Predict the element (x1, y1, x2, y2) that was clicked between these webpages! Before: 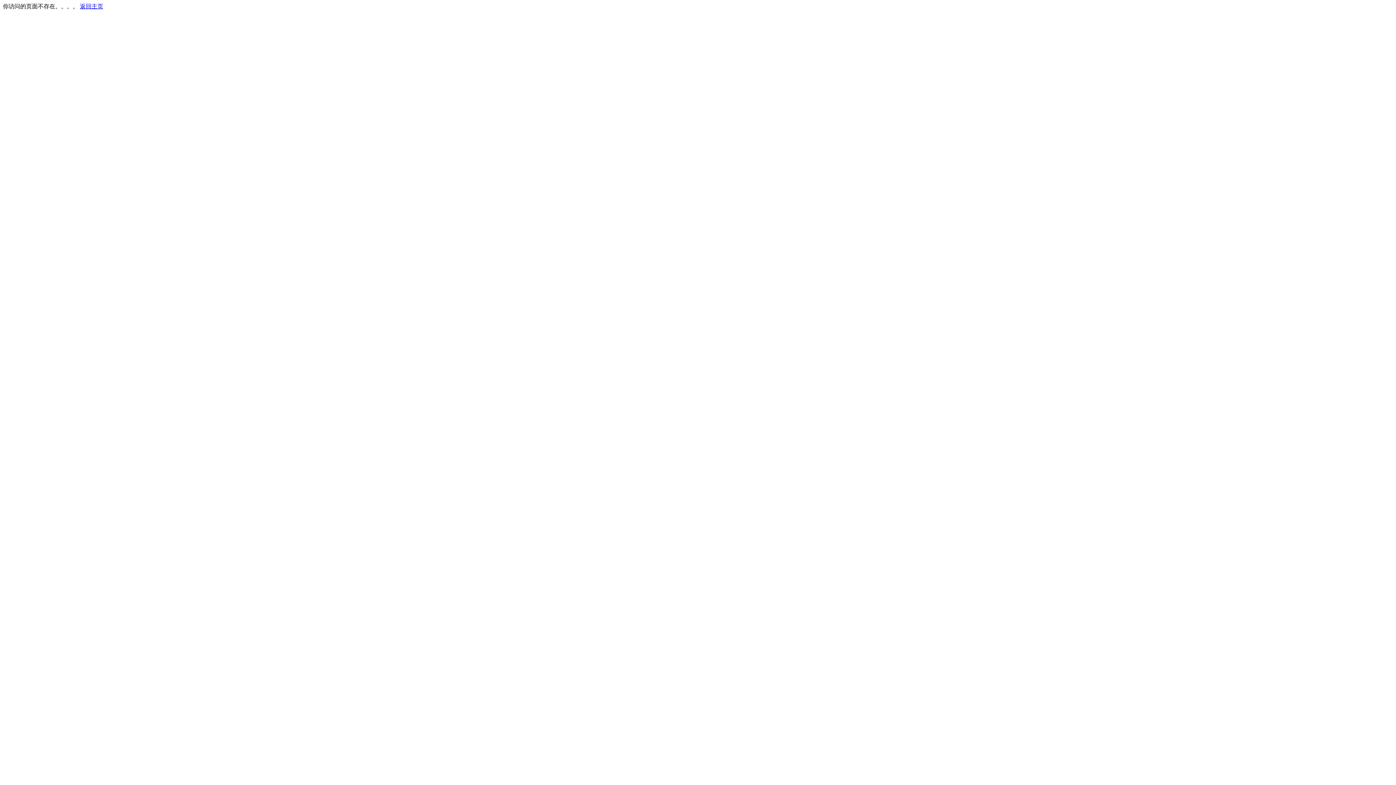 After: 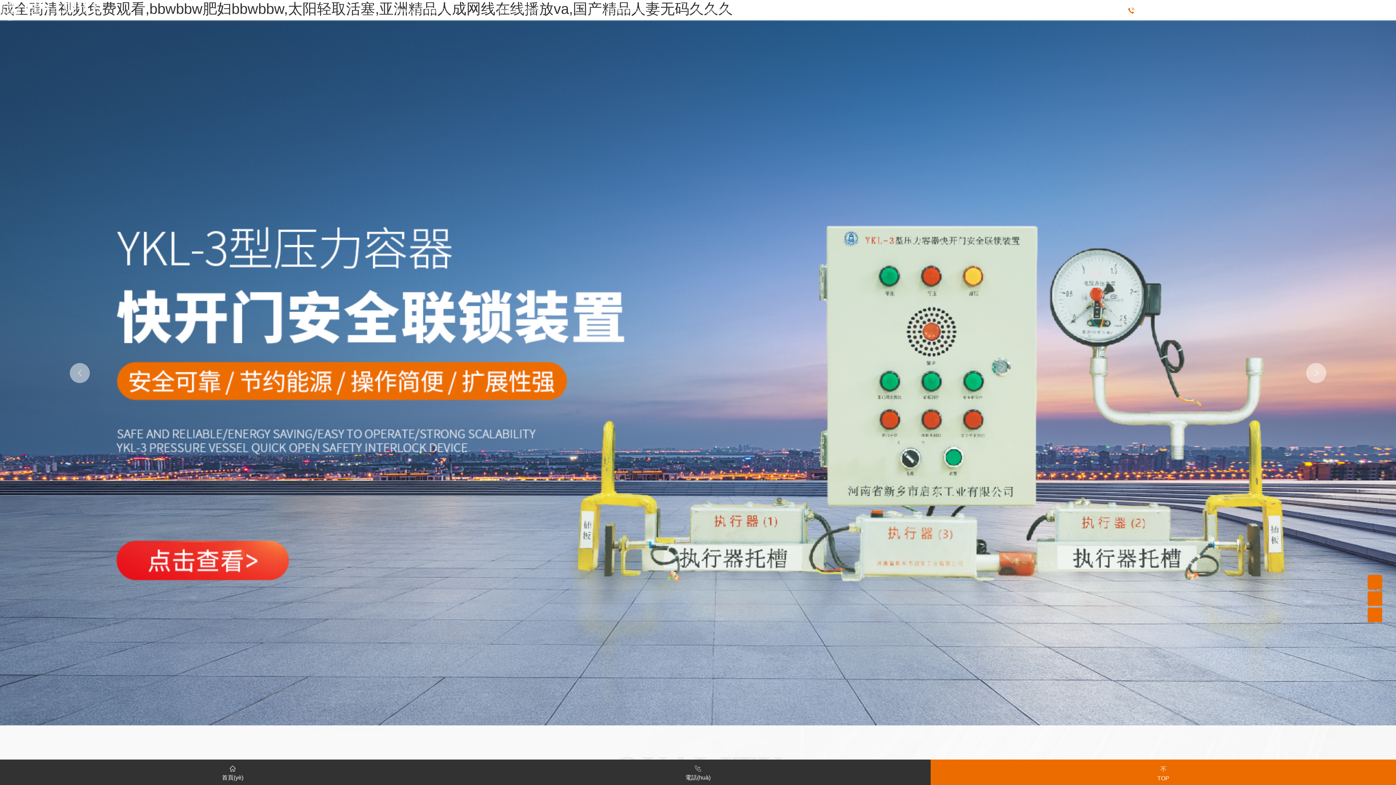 Action: bbox: (80, 3, 103, 9) label: 返回主页